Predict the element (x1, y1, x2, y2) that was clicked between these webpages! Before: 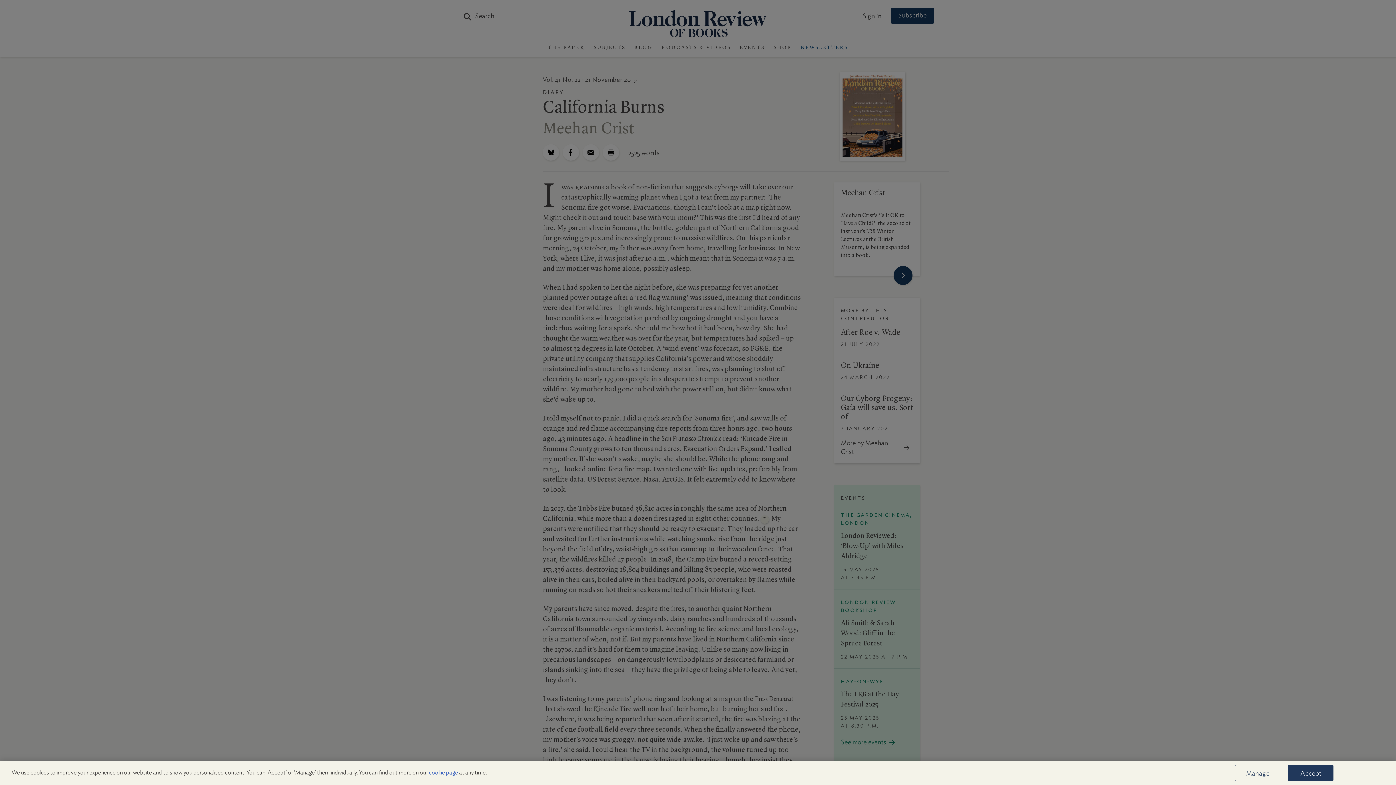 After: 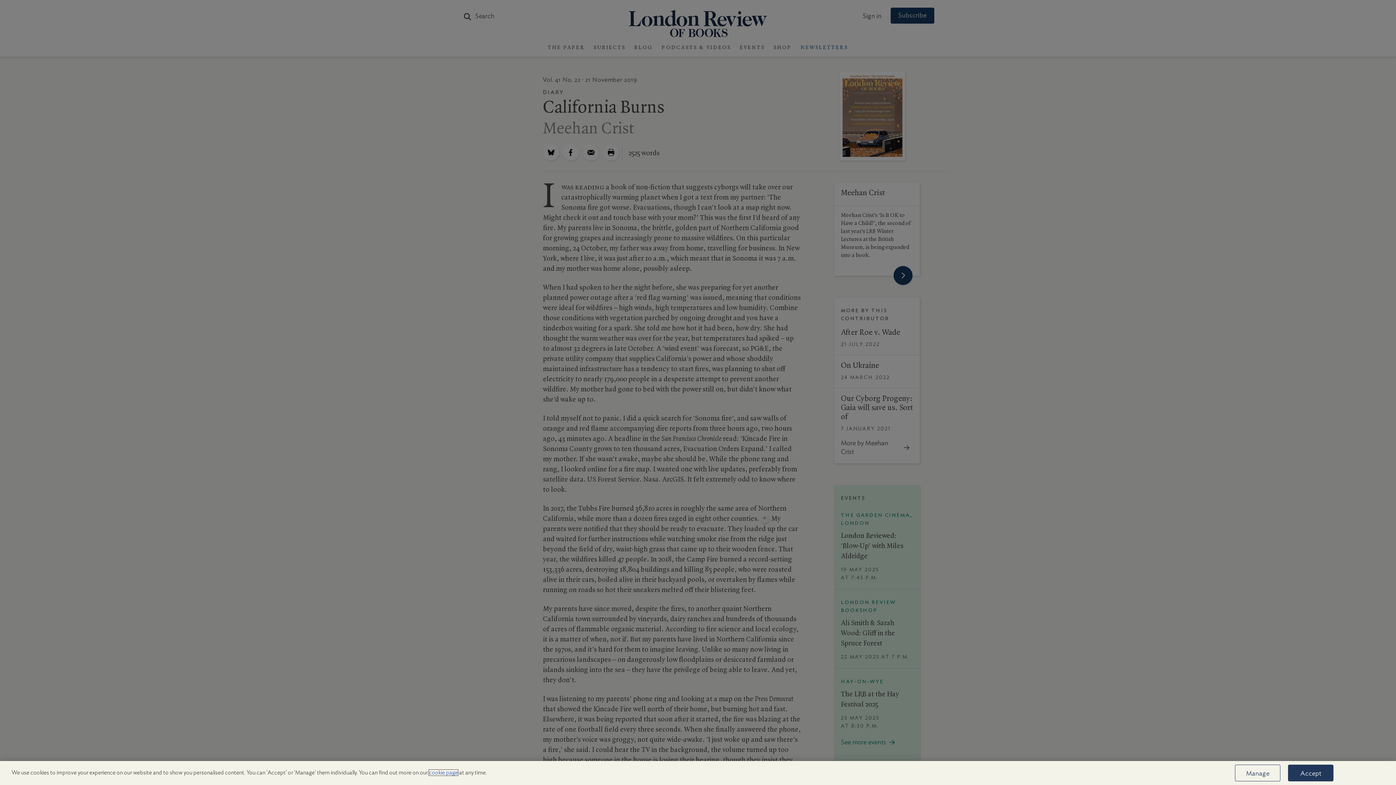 Action: label: cookie page bbox: (429, 770, 458, 776)